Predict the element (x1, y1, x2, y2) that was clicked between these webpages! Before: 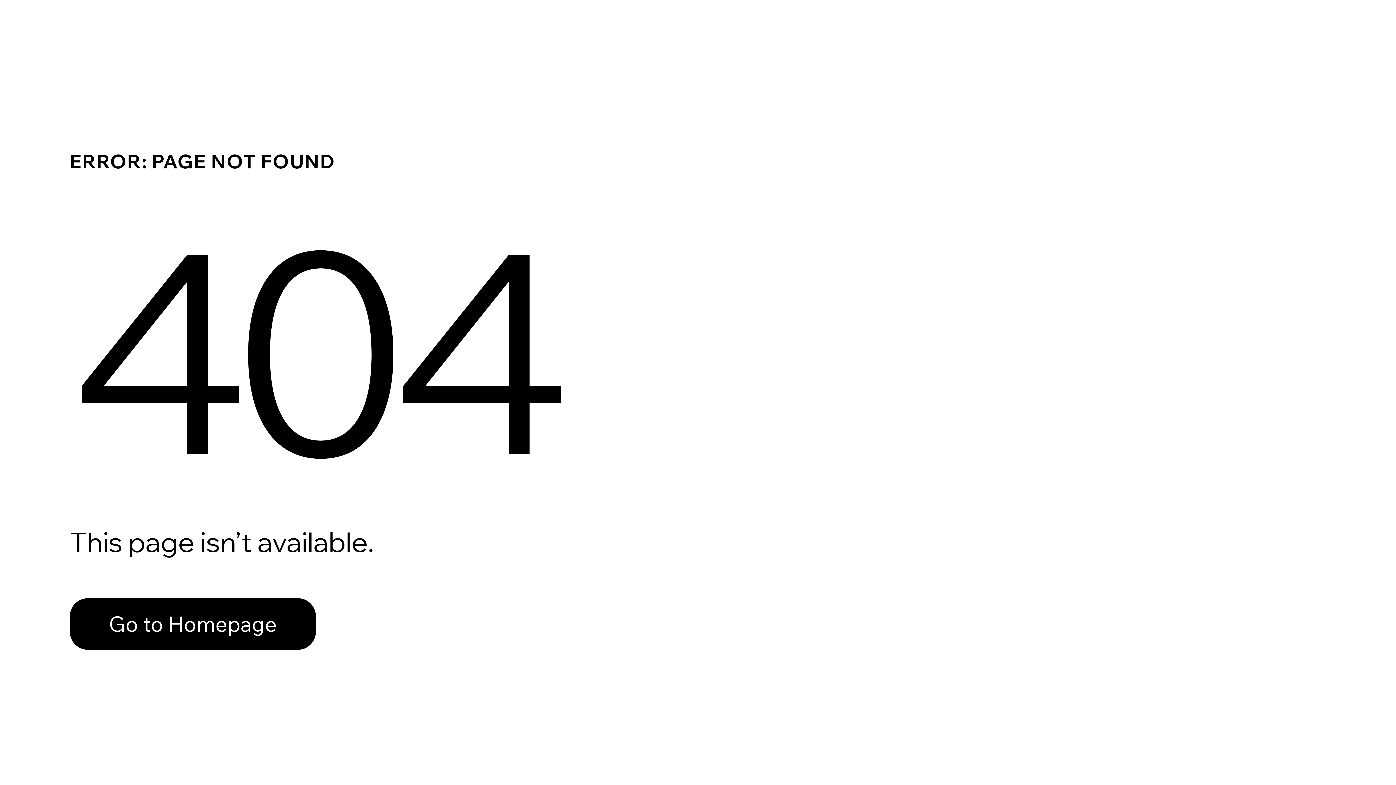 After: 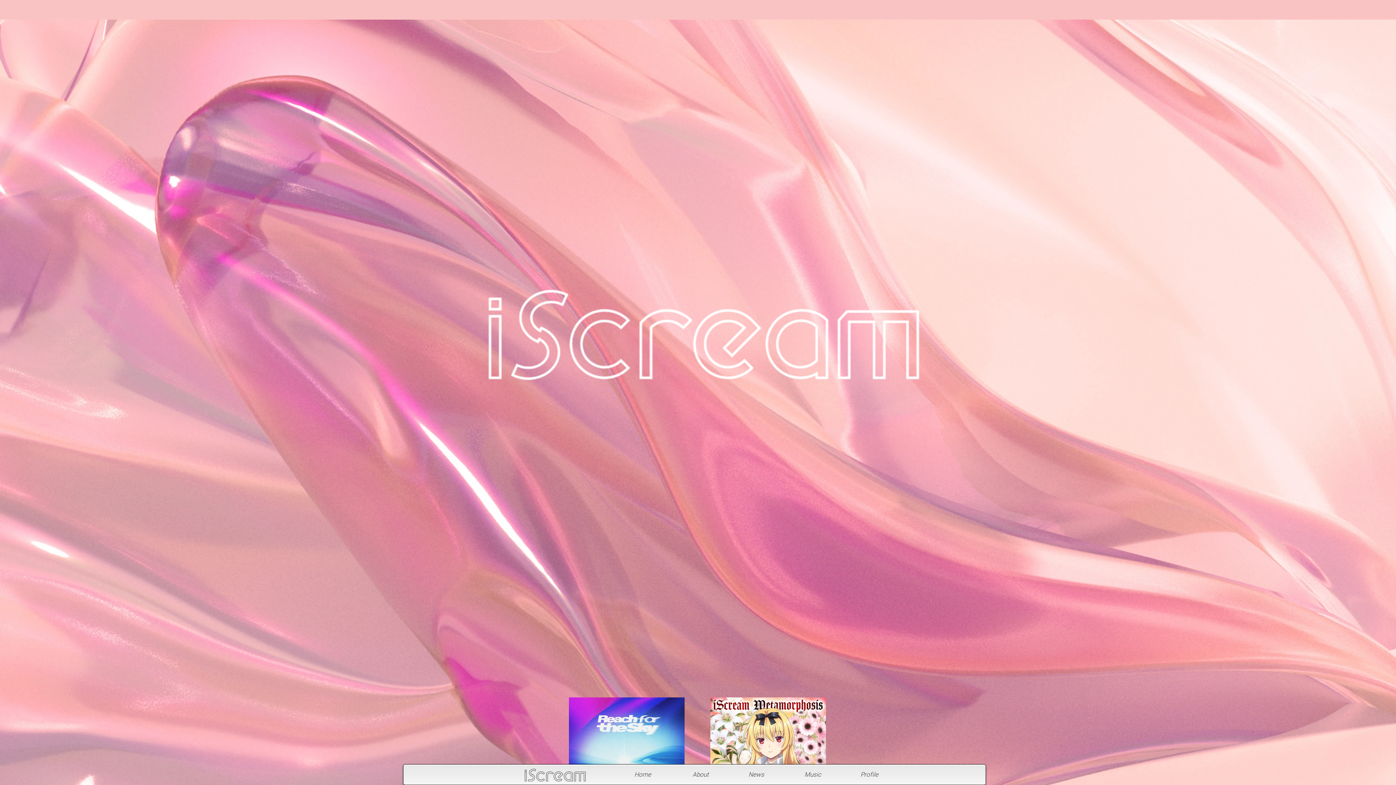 Action: label: Go to Homepage bbox: (69, 598, 316, 650)